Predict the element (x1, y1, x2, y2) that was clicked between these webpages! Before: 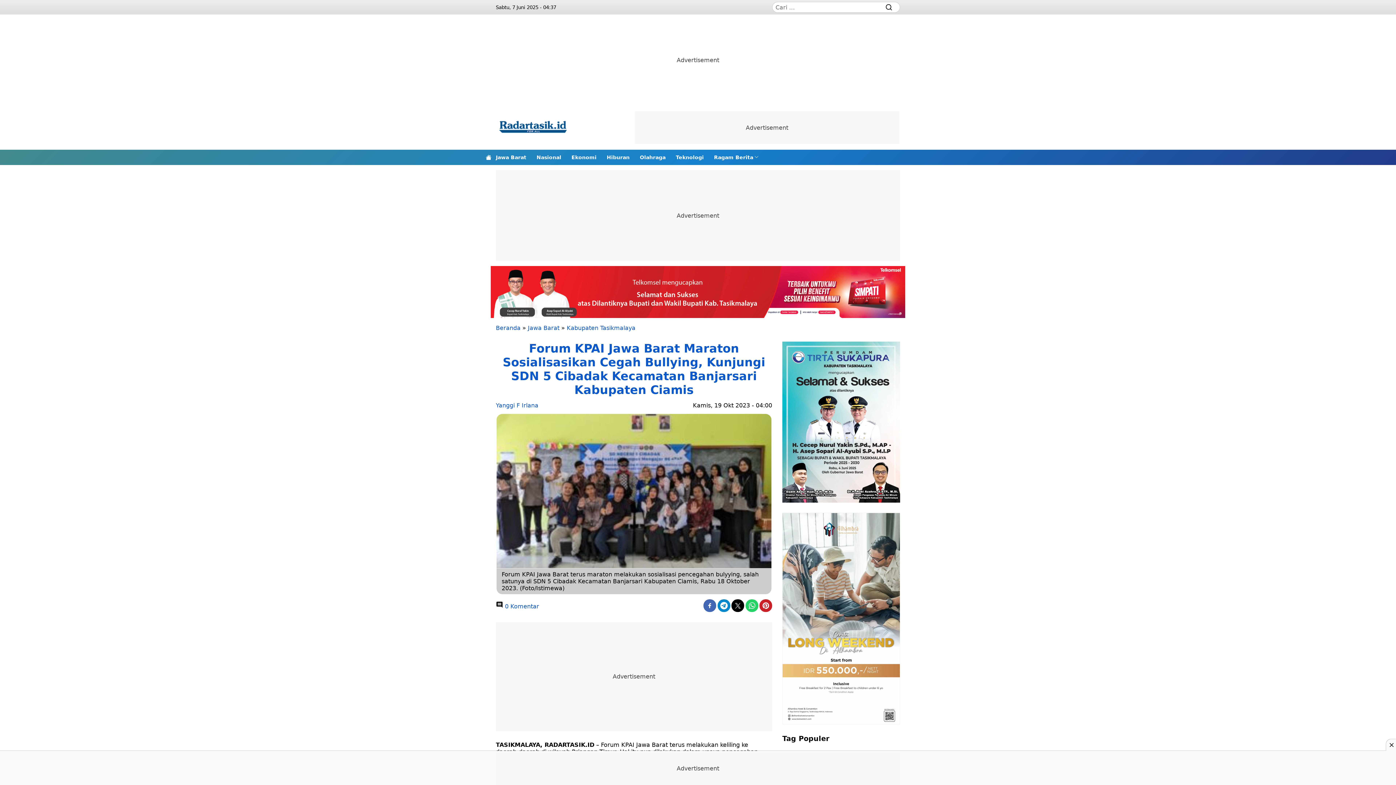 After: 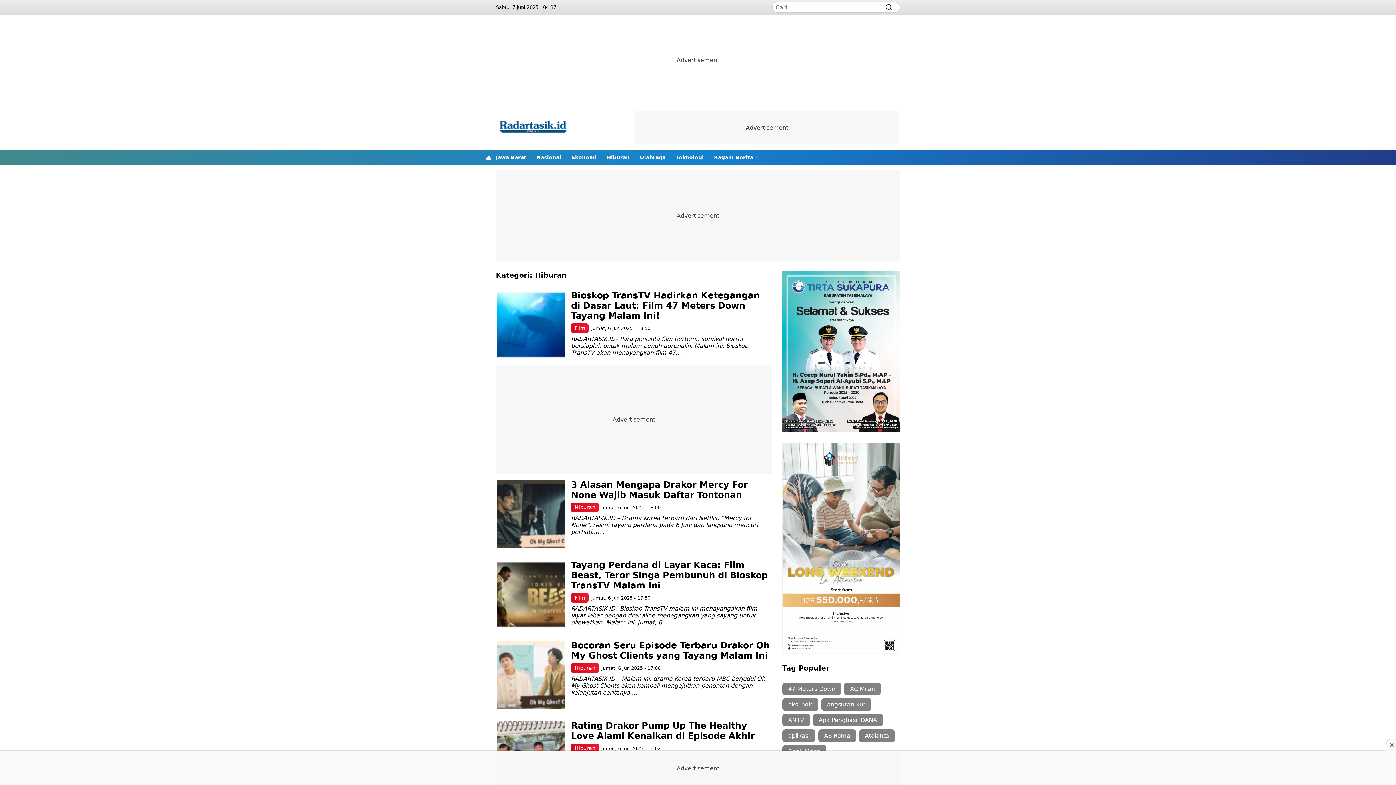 Action: label: Hiburan bbox: (606, 149, 629, 165)